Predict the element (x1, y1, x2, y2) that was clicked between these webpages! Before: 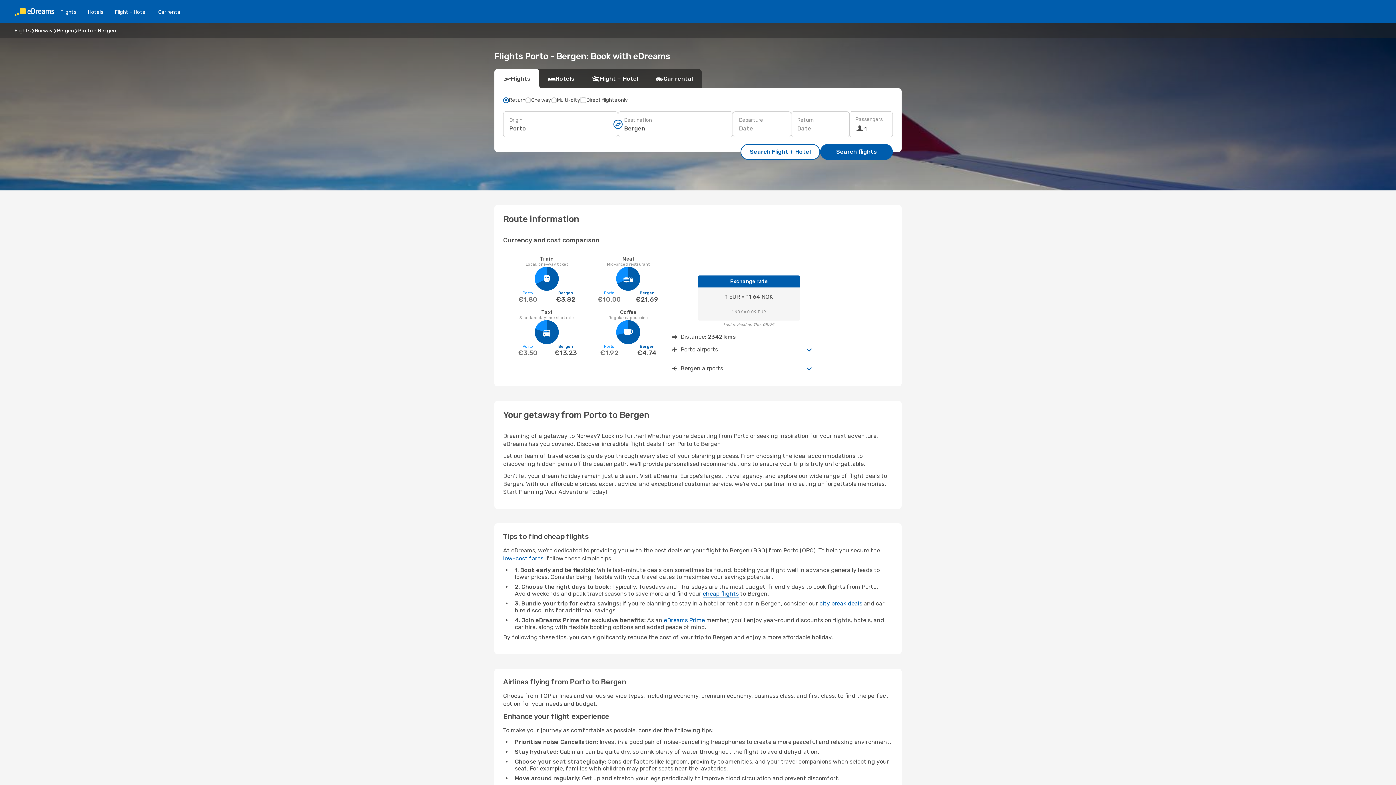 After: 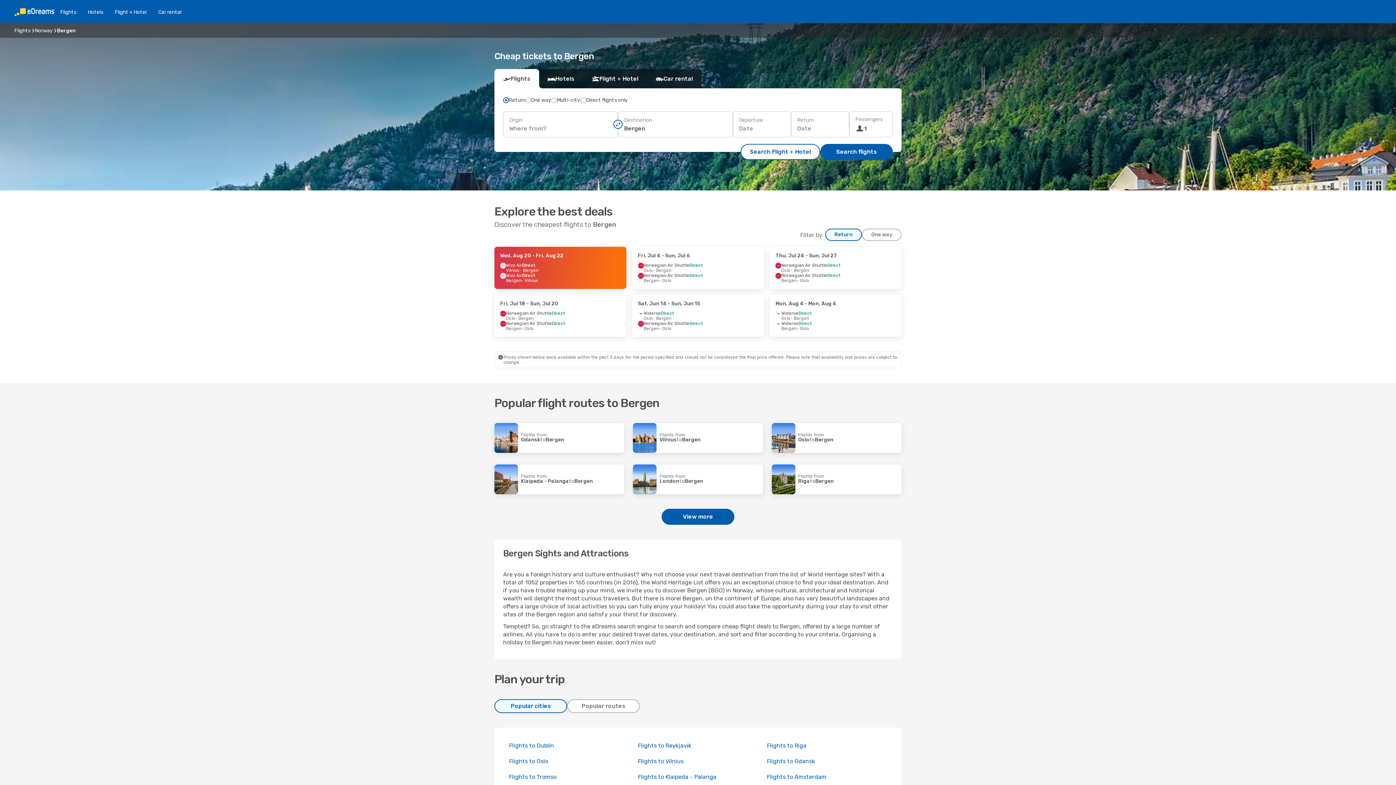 Action: label: Bergen bbox: (57, 27, 73, 33)